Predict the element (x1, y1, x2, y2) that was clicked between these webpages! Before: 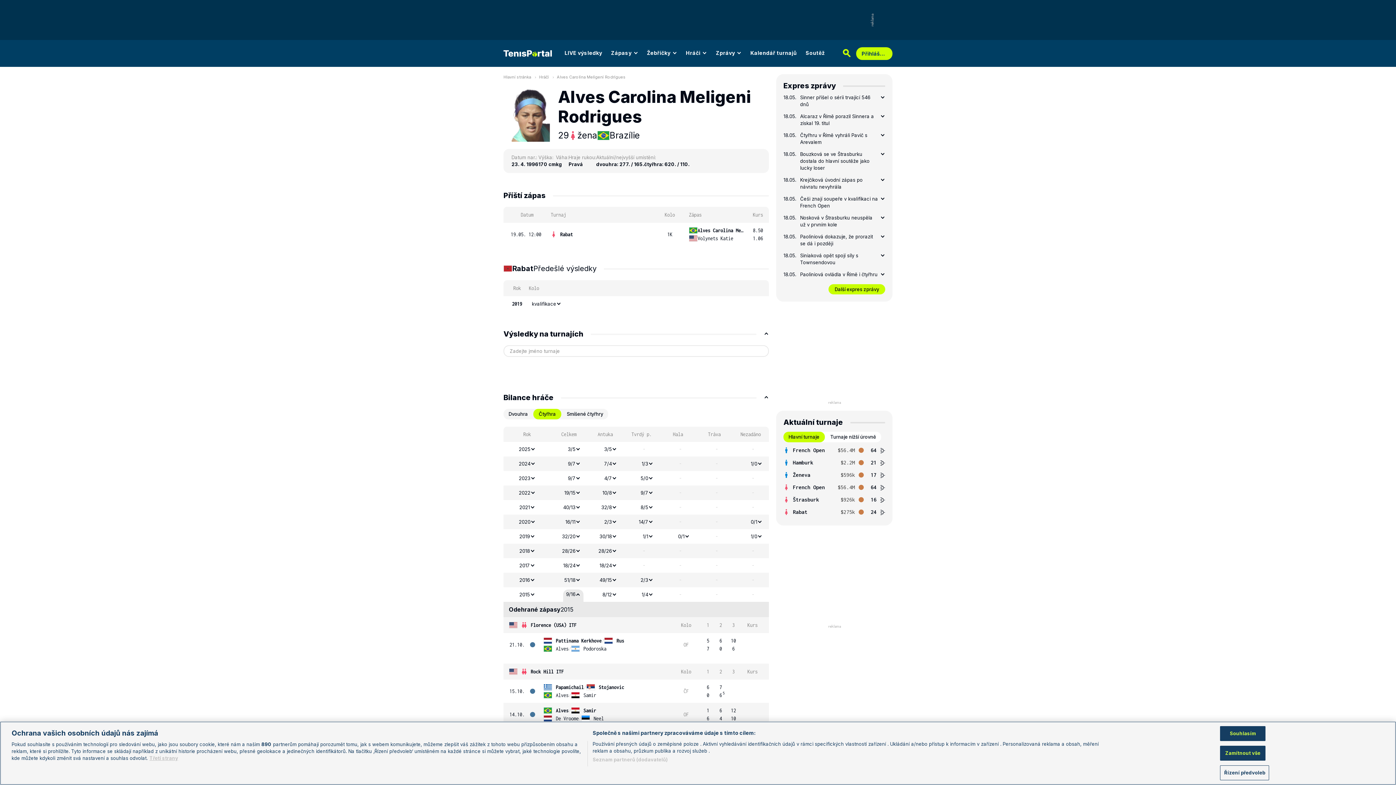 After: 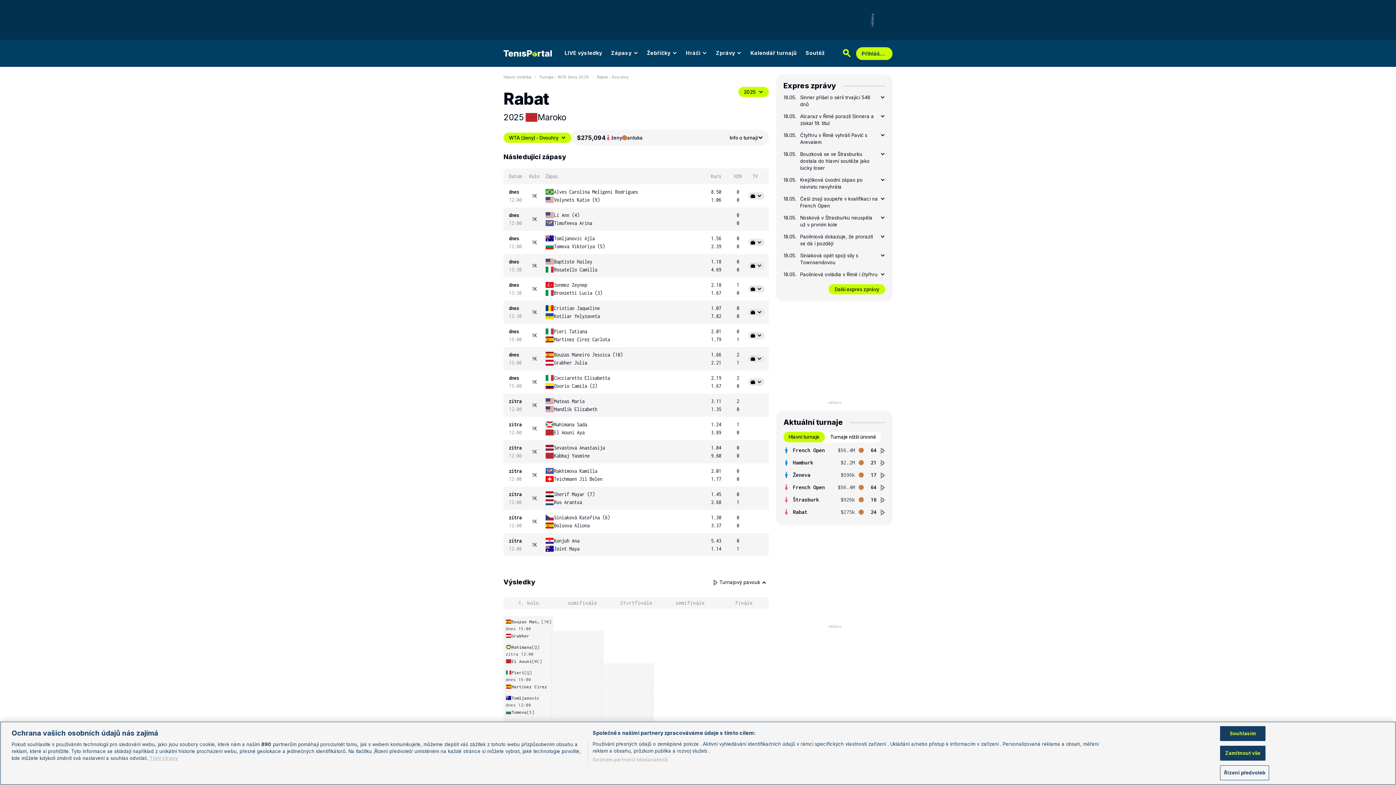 Action: label: Rabat bbox: (560, 230, 573, 238)